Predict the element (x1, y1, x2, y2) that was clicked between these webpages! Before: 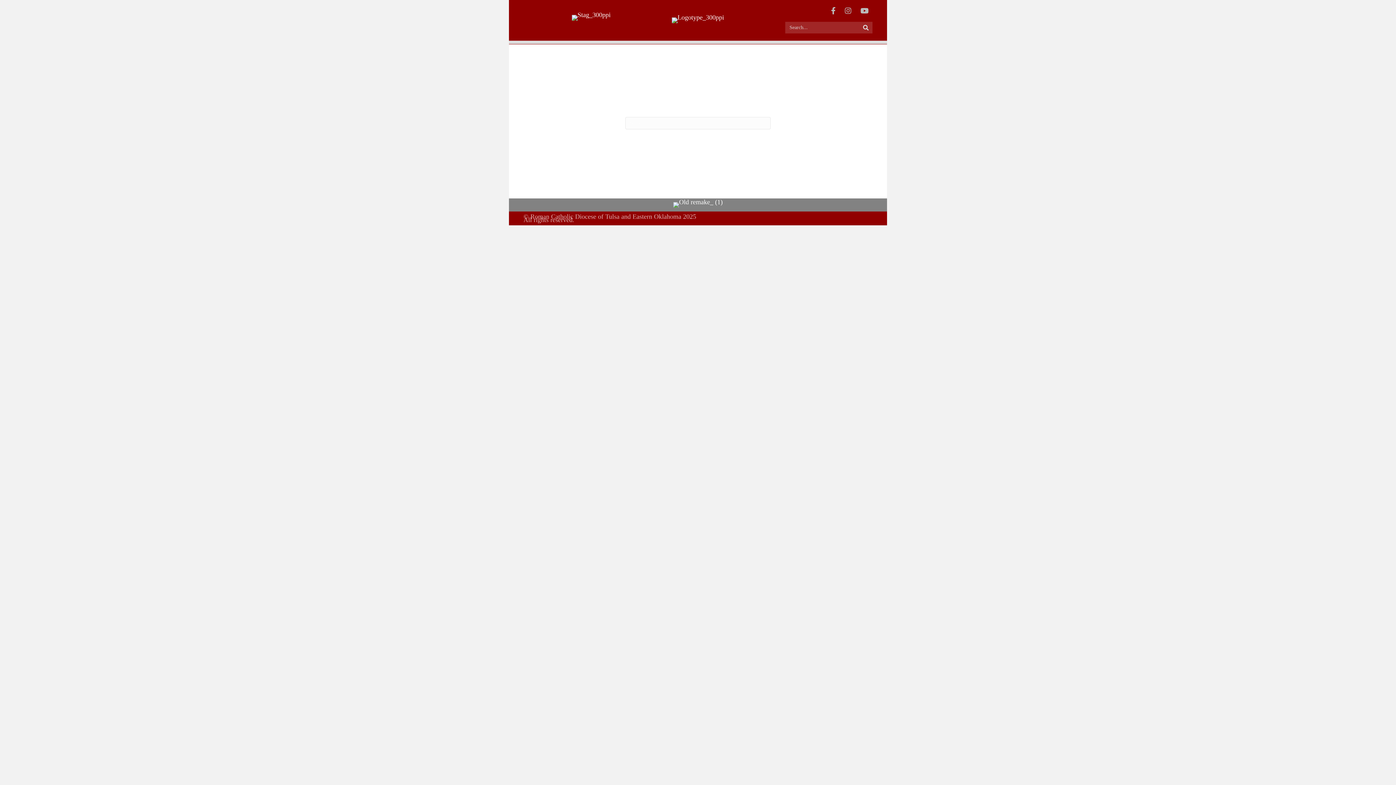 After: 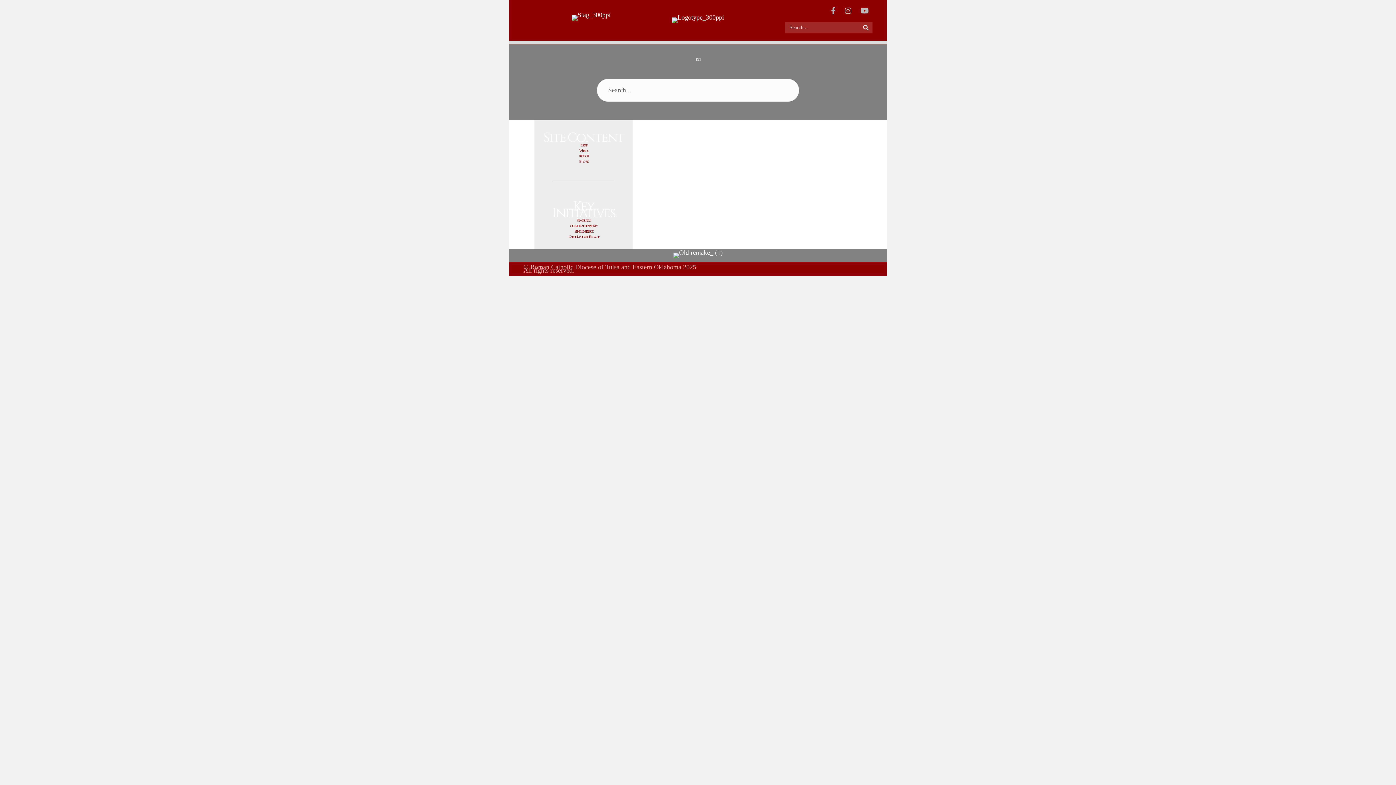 Action: bbox: (671, 16, 724, 23)